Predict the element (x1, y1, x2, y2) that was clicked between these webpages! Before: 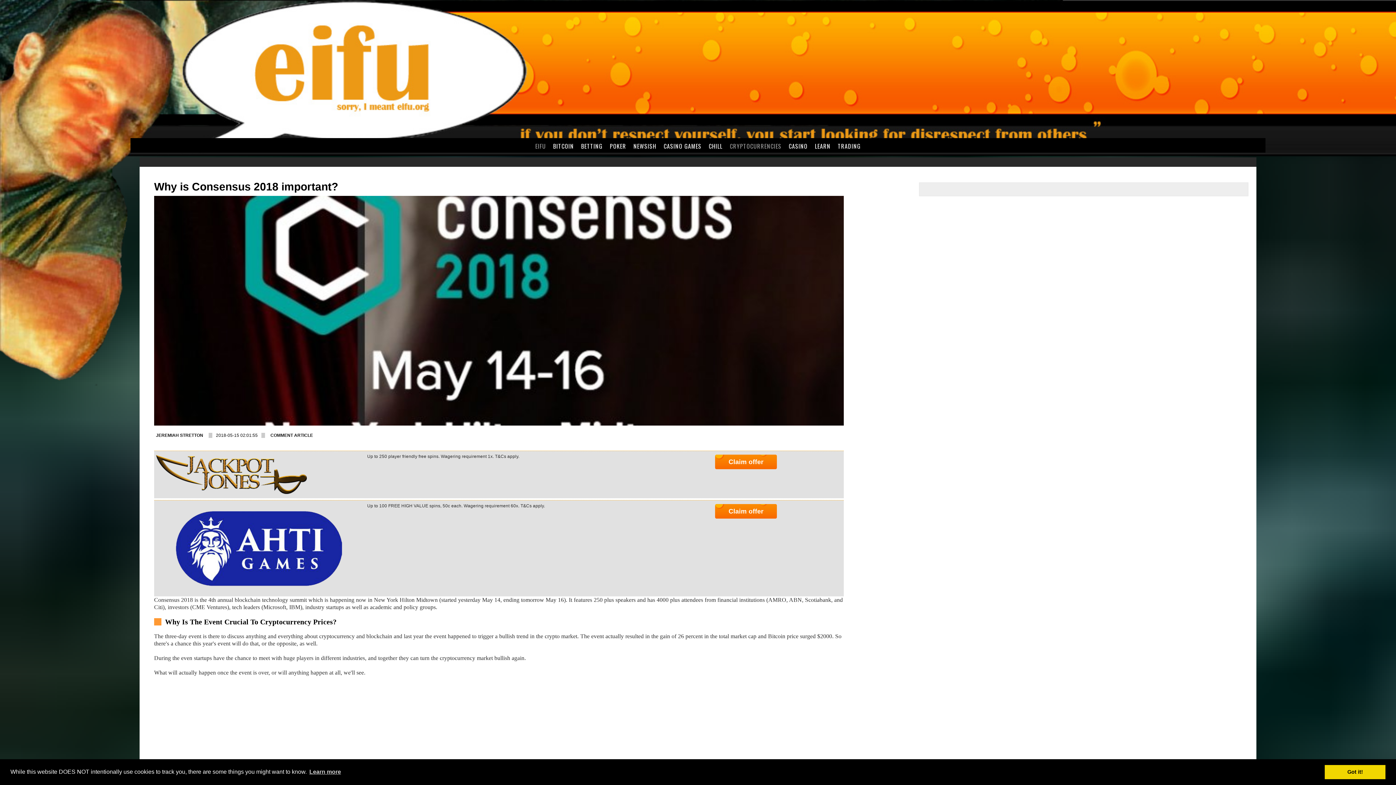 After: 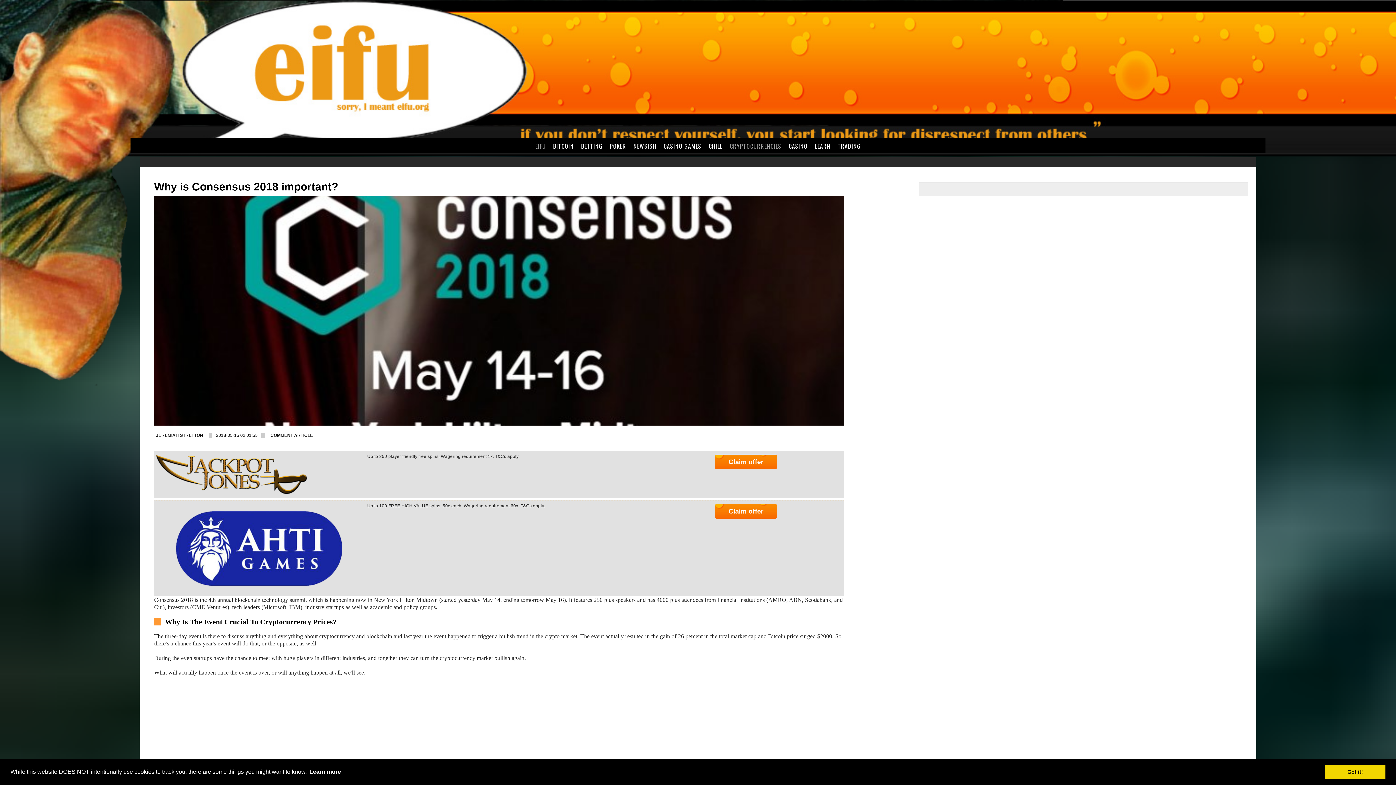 Action: bbox: (308, 766, 342, 777) label: learn more about cookies